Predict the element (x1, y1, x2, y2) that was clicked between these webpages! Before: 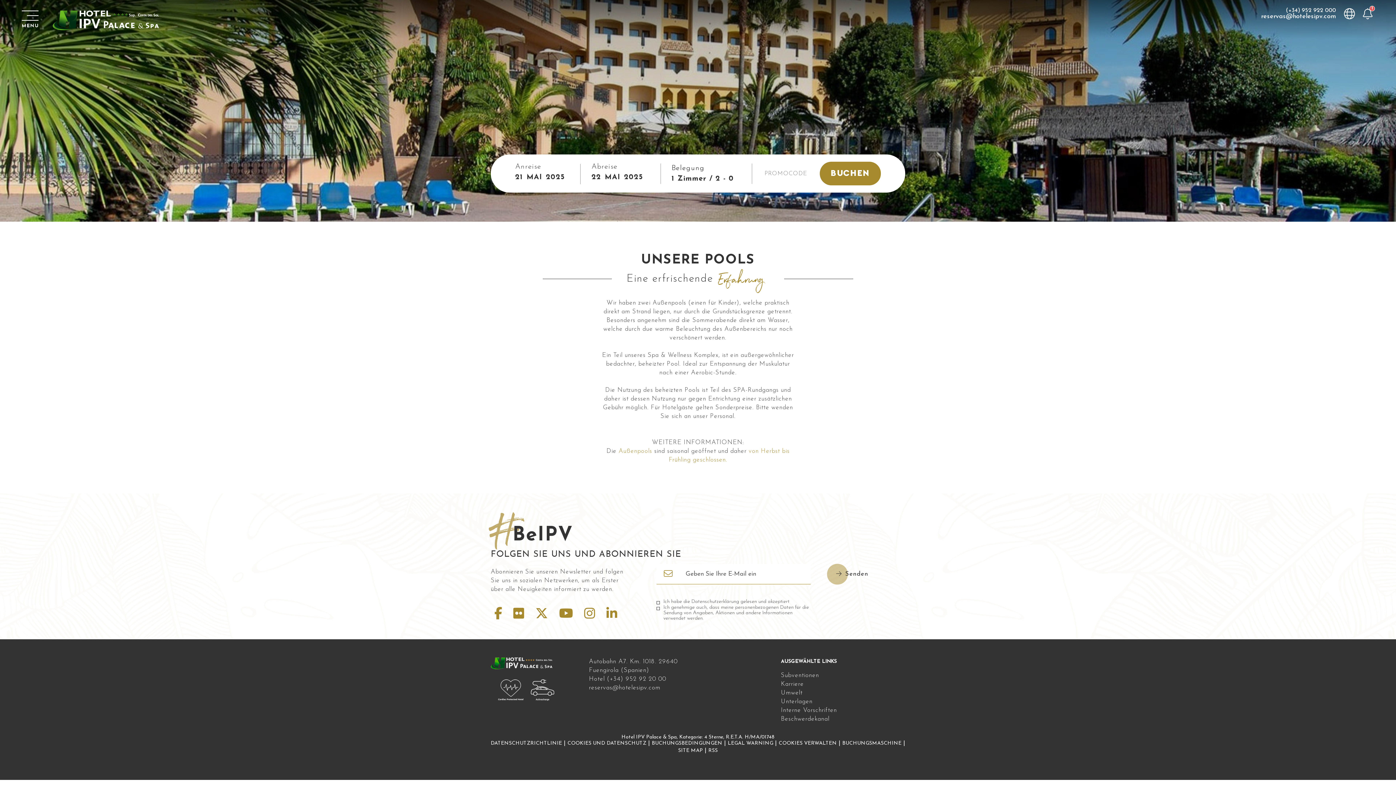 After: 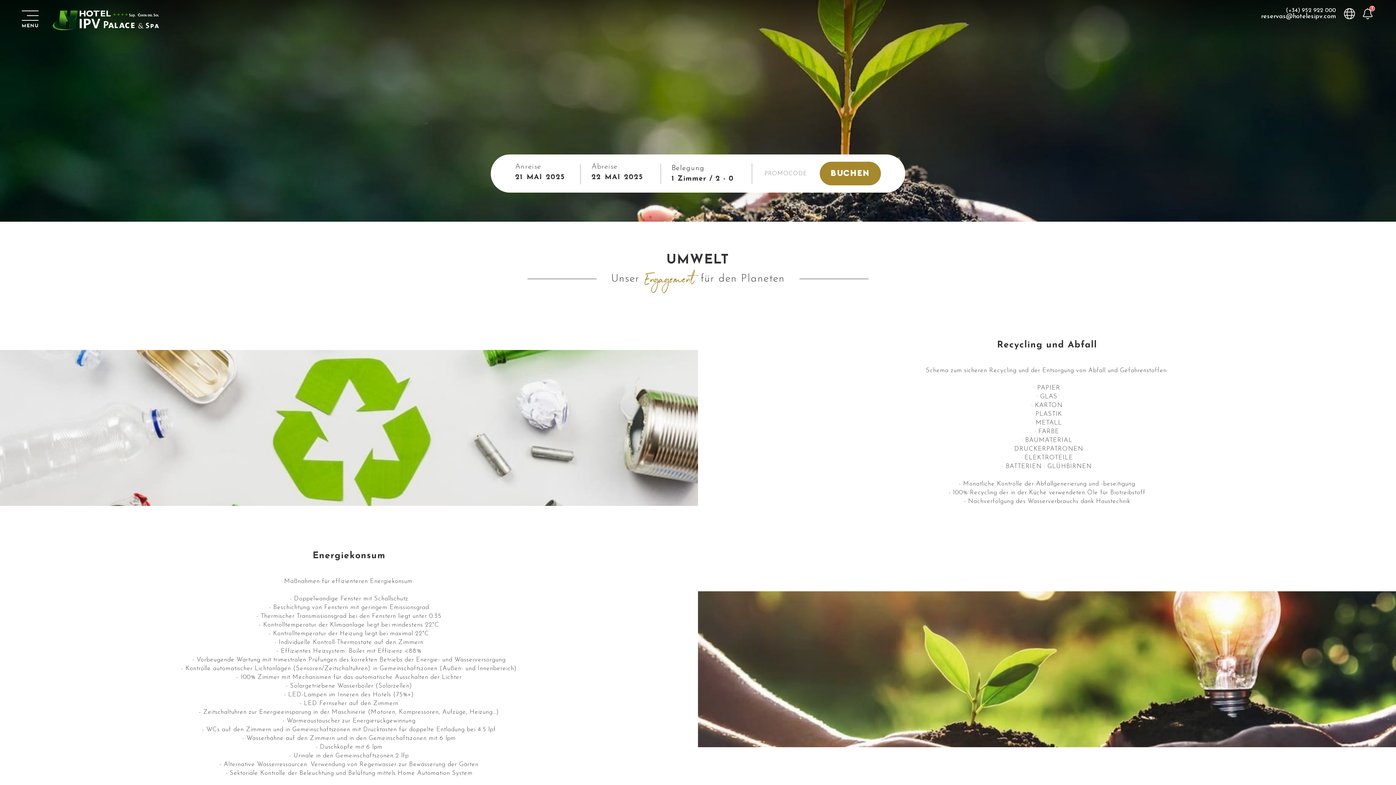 Action: bbox: (781, 690, 802, 696) label: Umwelt